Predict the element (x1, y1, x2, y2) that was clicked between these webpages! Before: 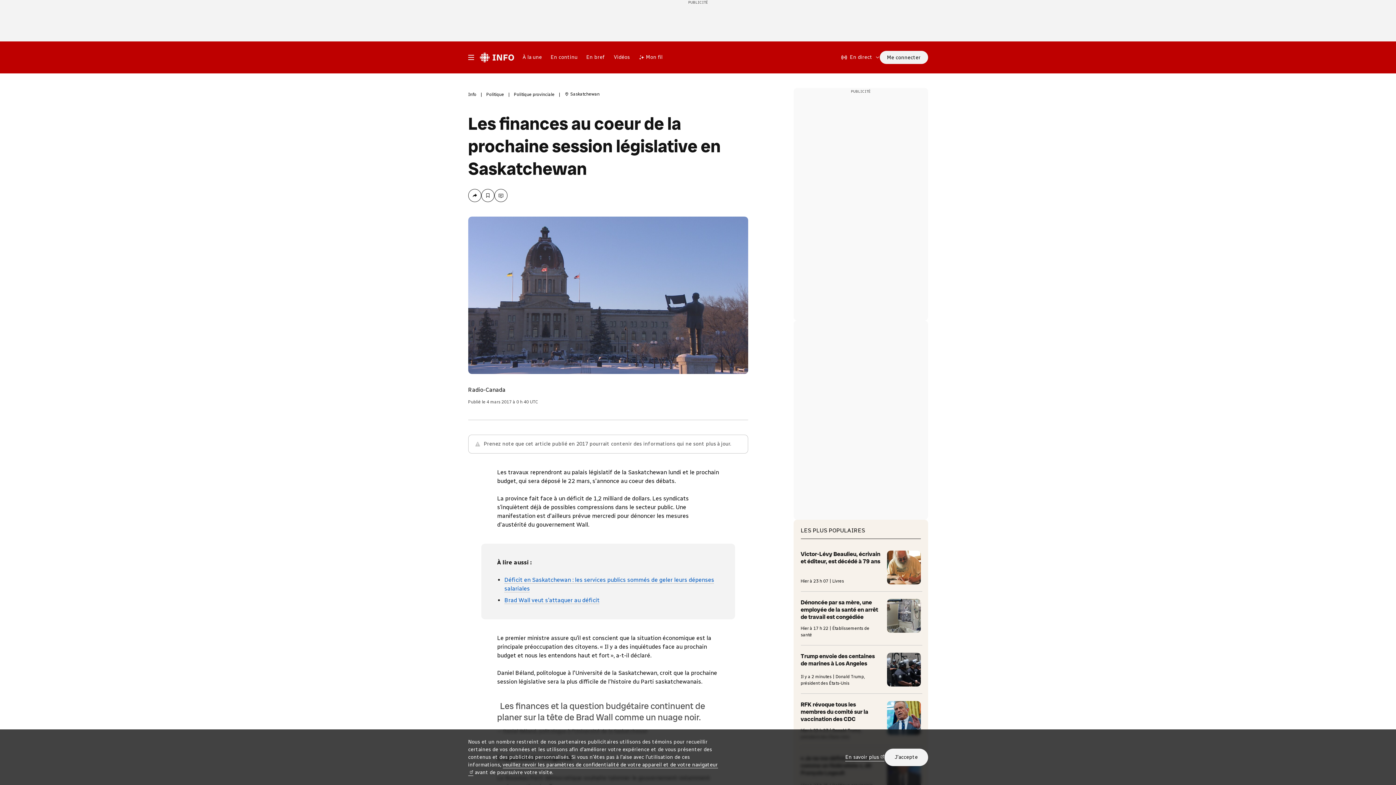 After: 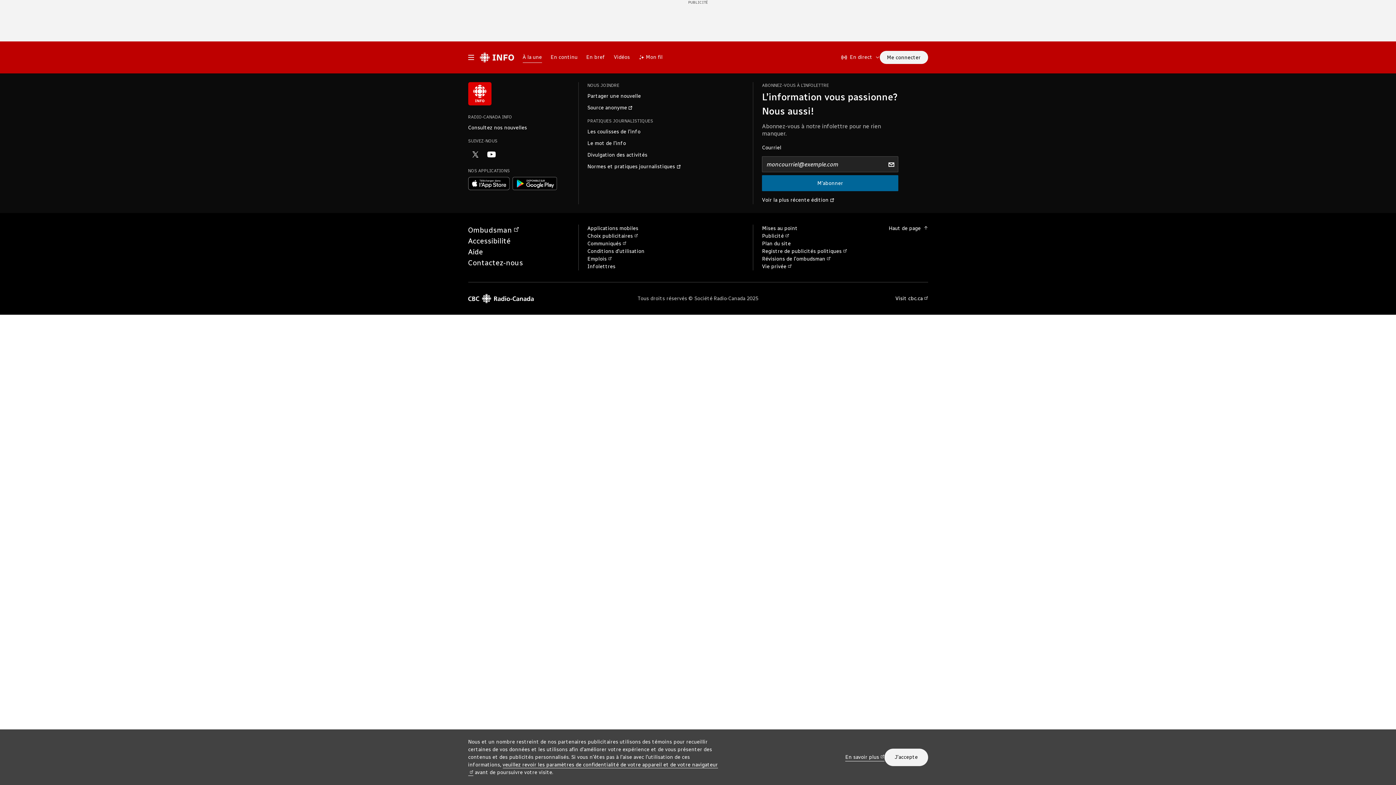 Action: bbox: (479, 48, 514, 66) label: Radio-Canada Info. Aller à l'accueil.